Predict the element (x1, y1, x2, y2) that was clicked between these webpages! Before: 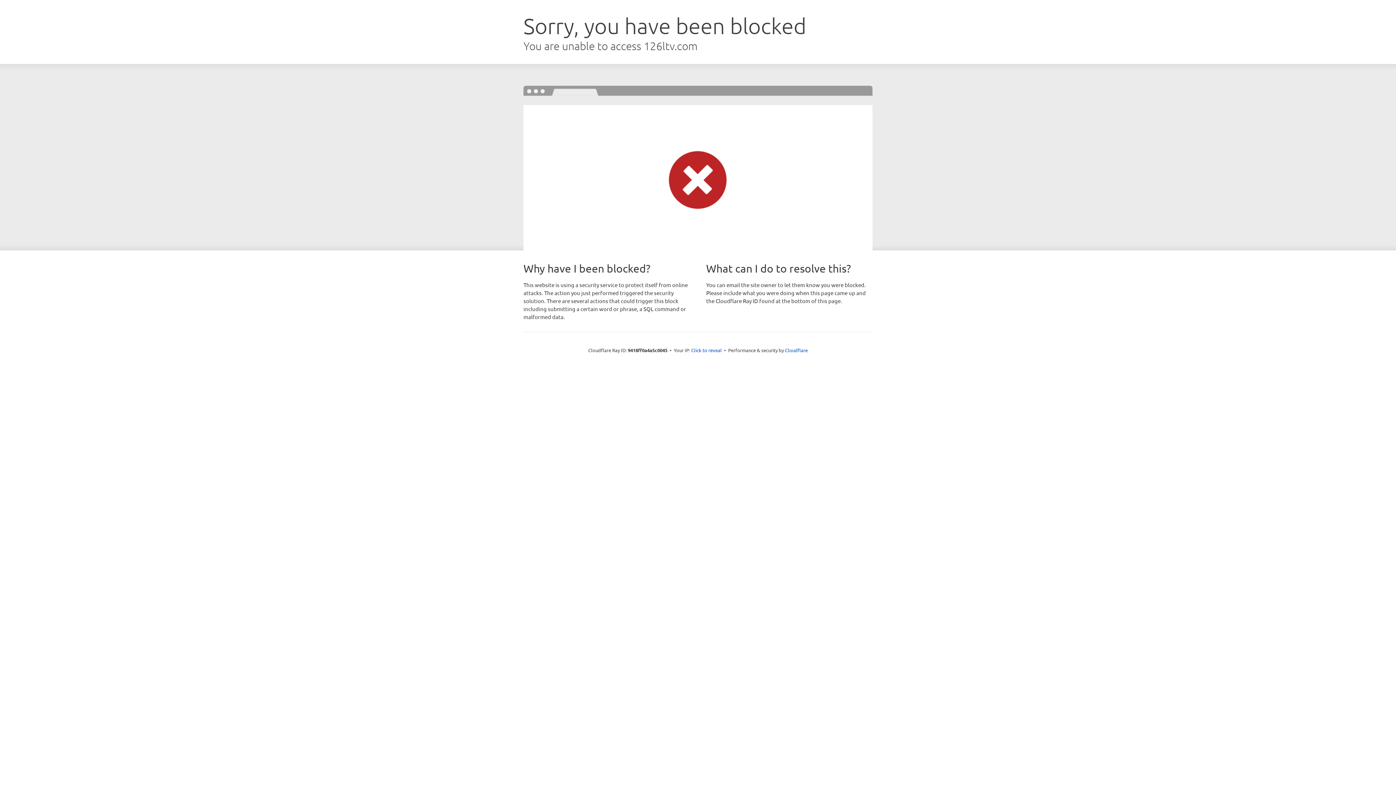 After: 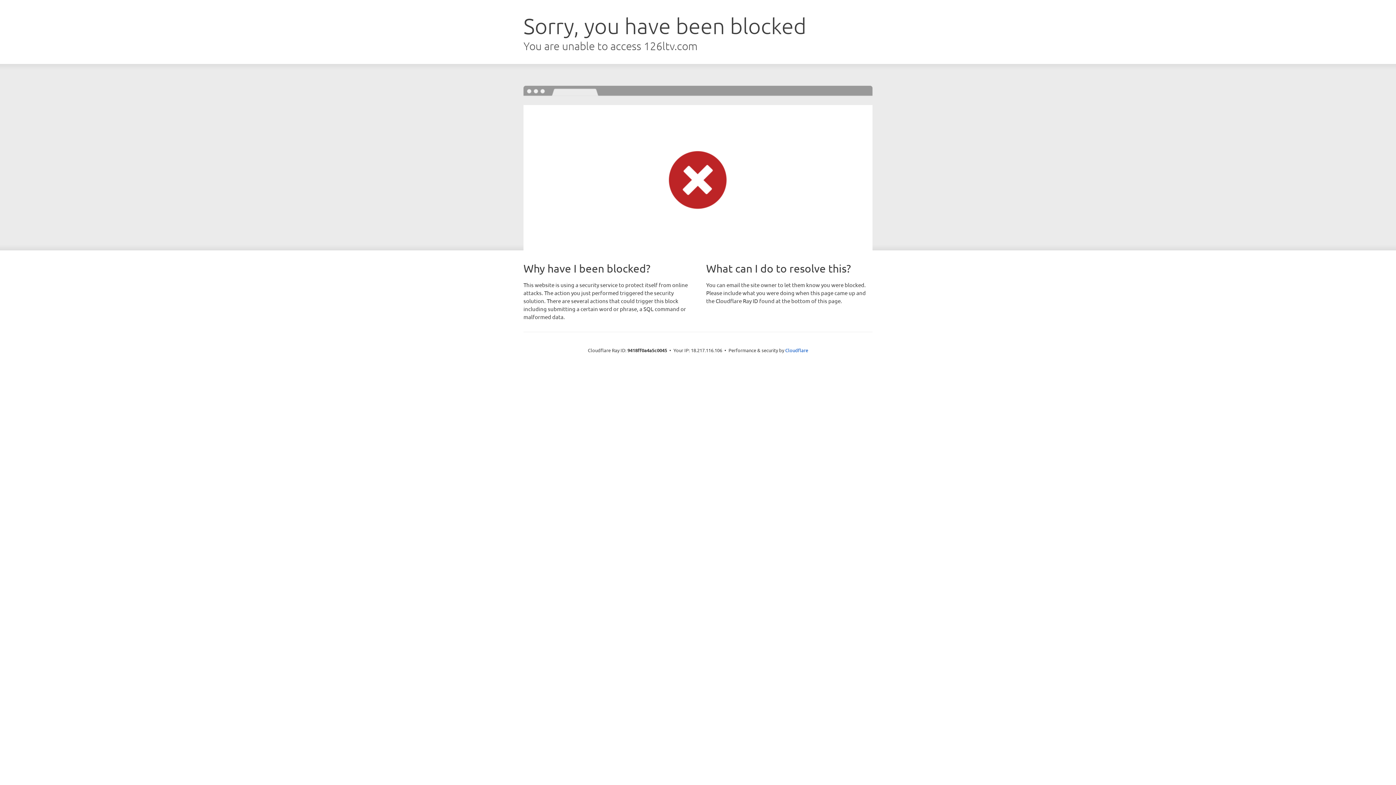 Action: label: Click to reveal bbox: (691, 346, 722, 353)